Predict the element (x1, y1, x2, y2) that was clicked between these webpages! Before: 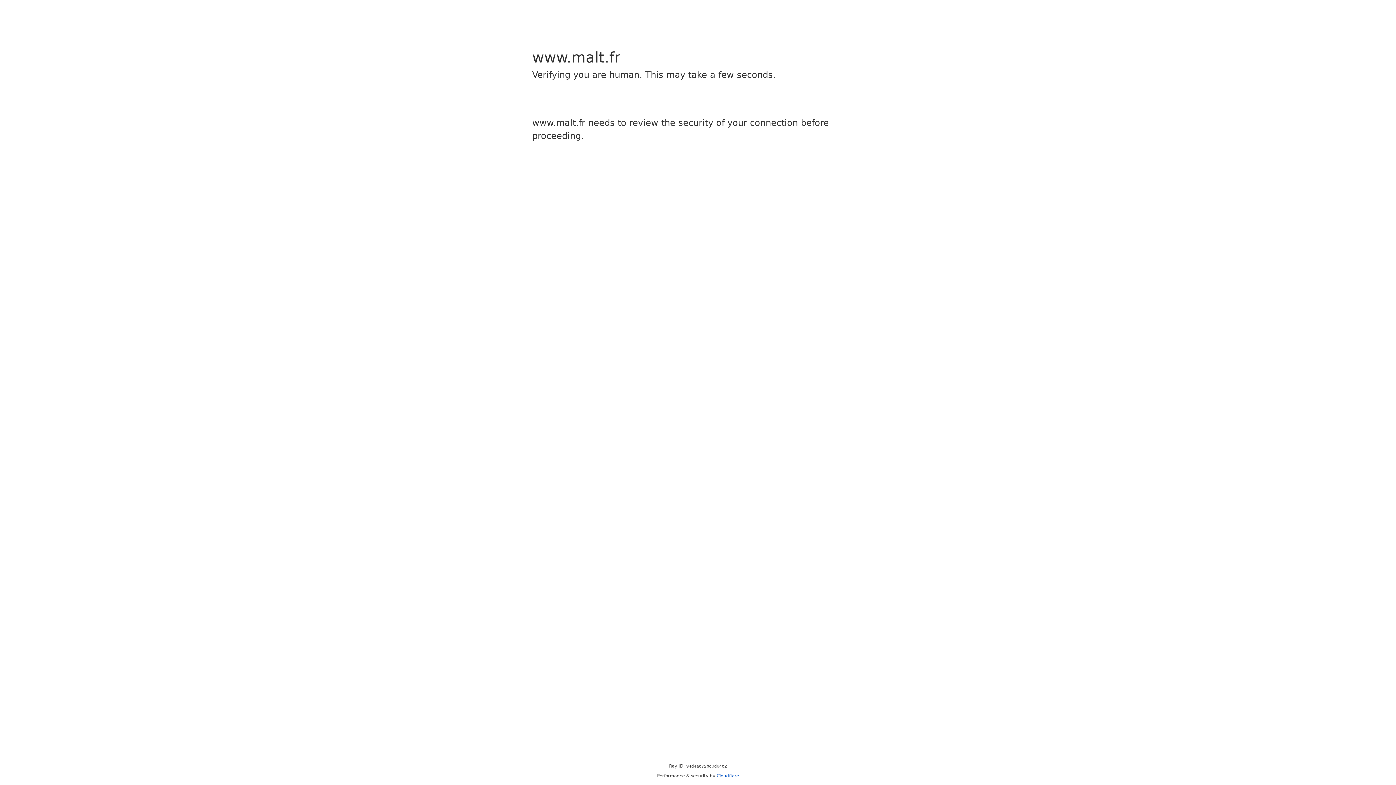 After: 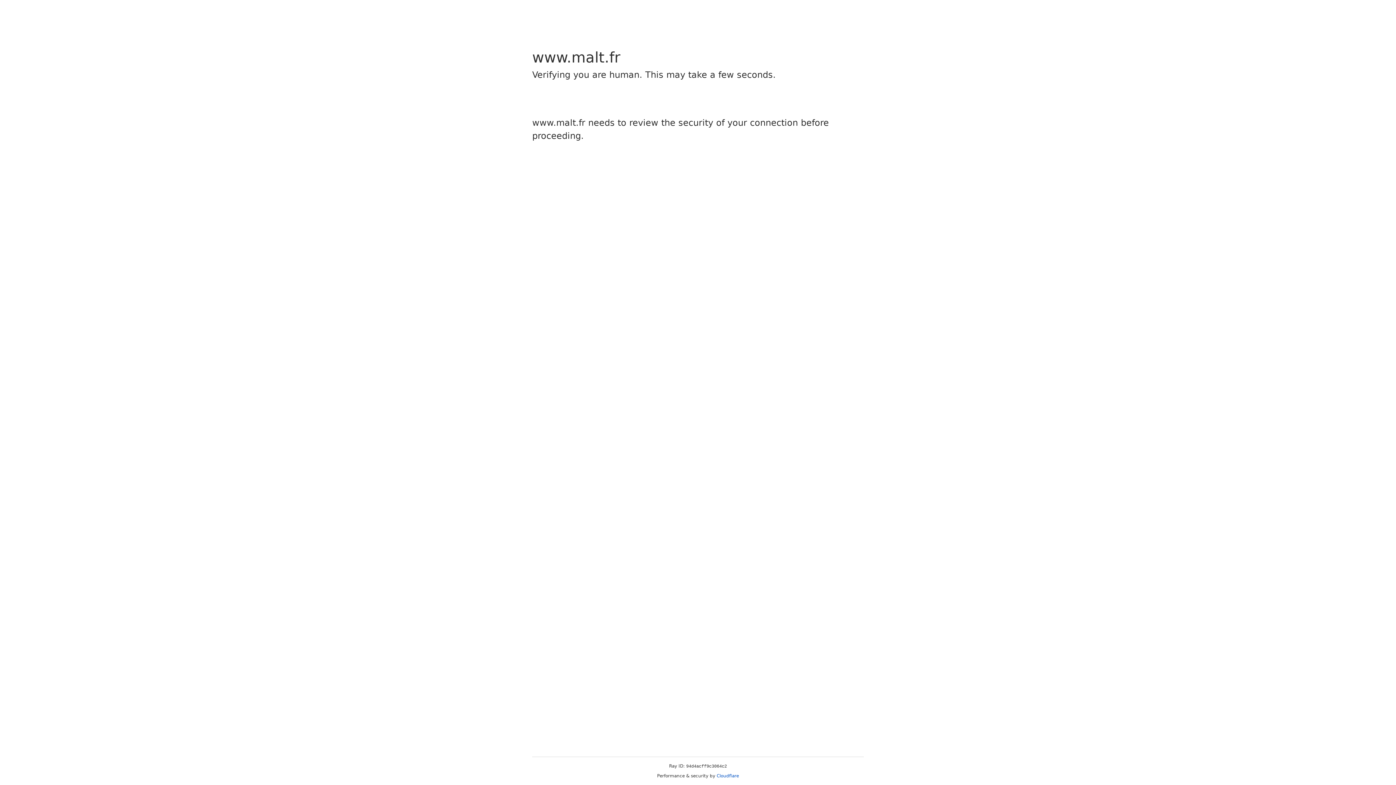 Action: label: Cloudflare bbox: (716, 773, 739, 778)